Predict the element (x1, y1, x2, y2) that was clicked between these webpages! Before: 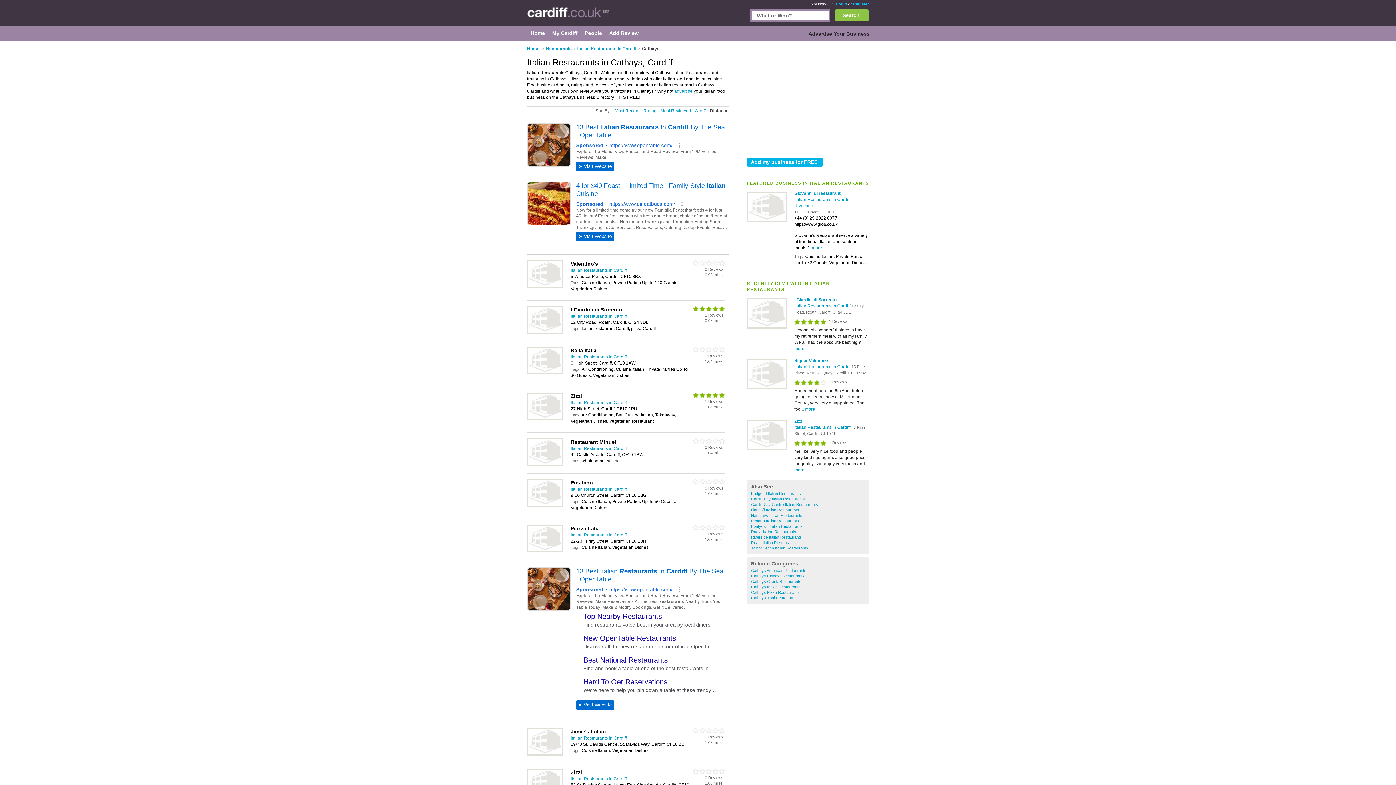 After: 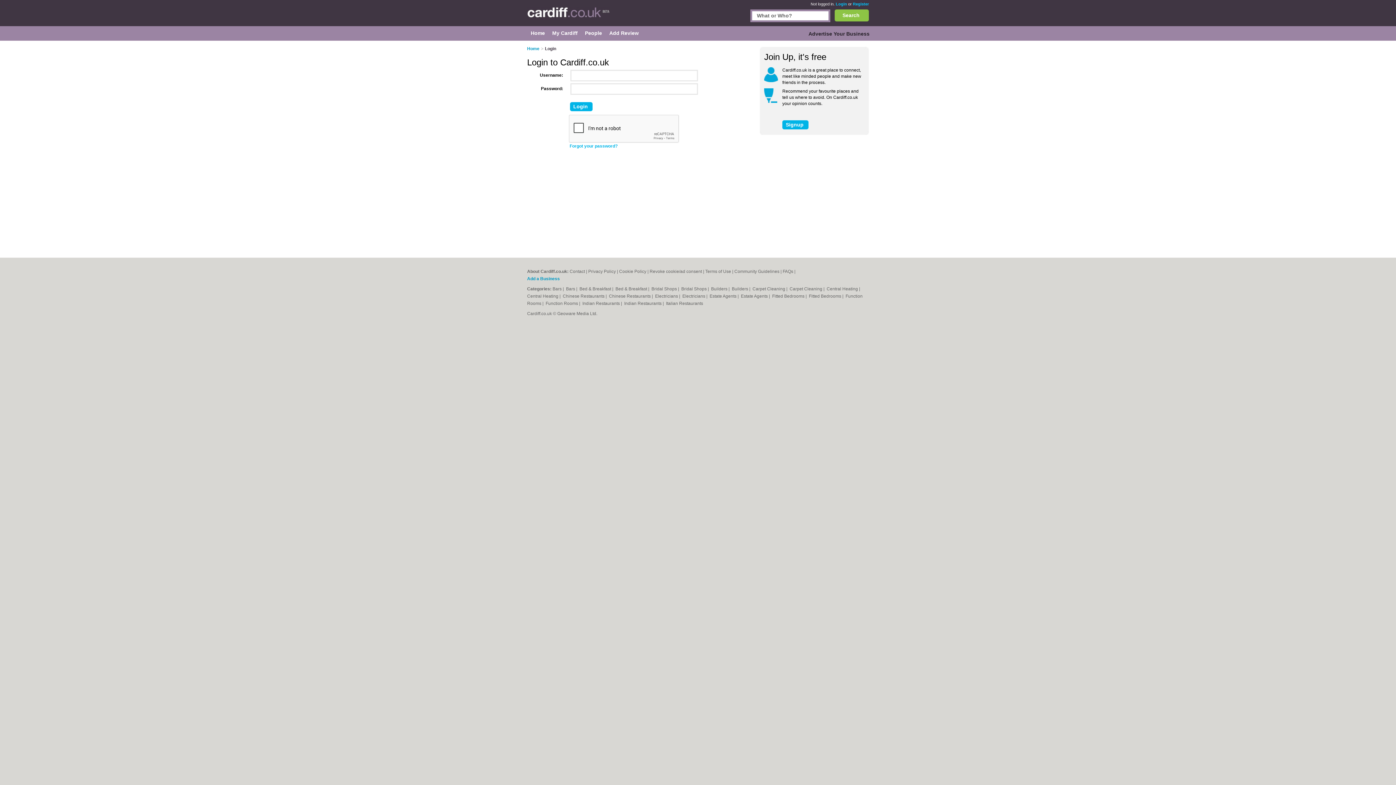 Action: label: My Cardiff bbox: (549, 28, 581, 38)